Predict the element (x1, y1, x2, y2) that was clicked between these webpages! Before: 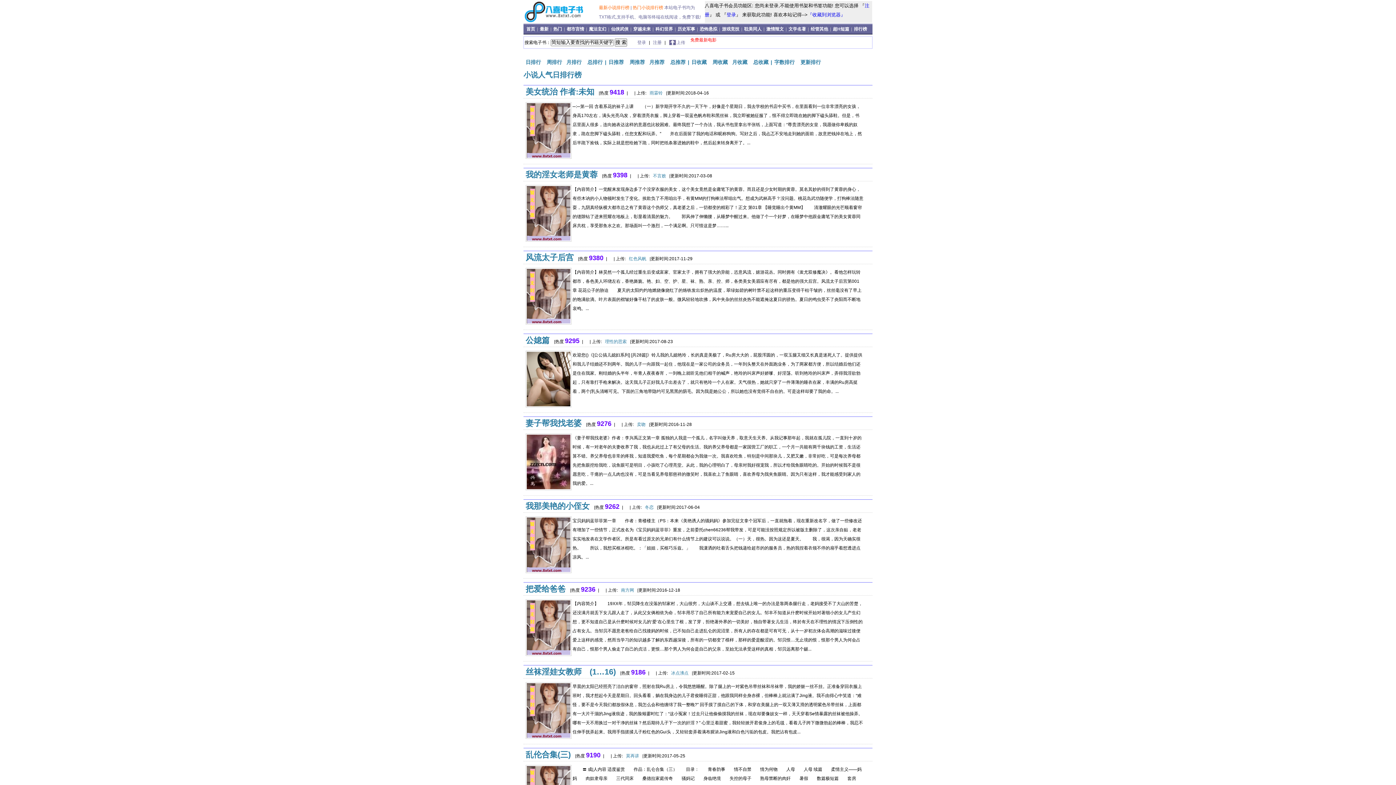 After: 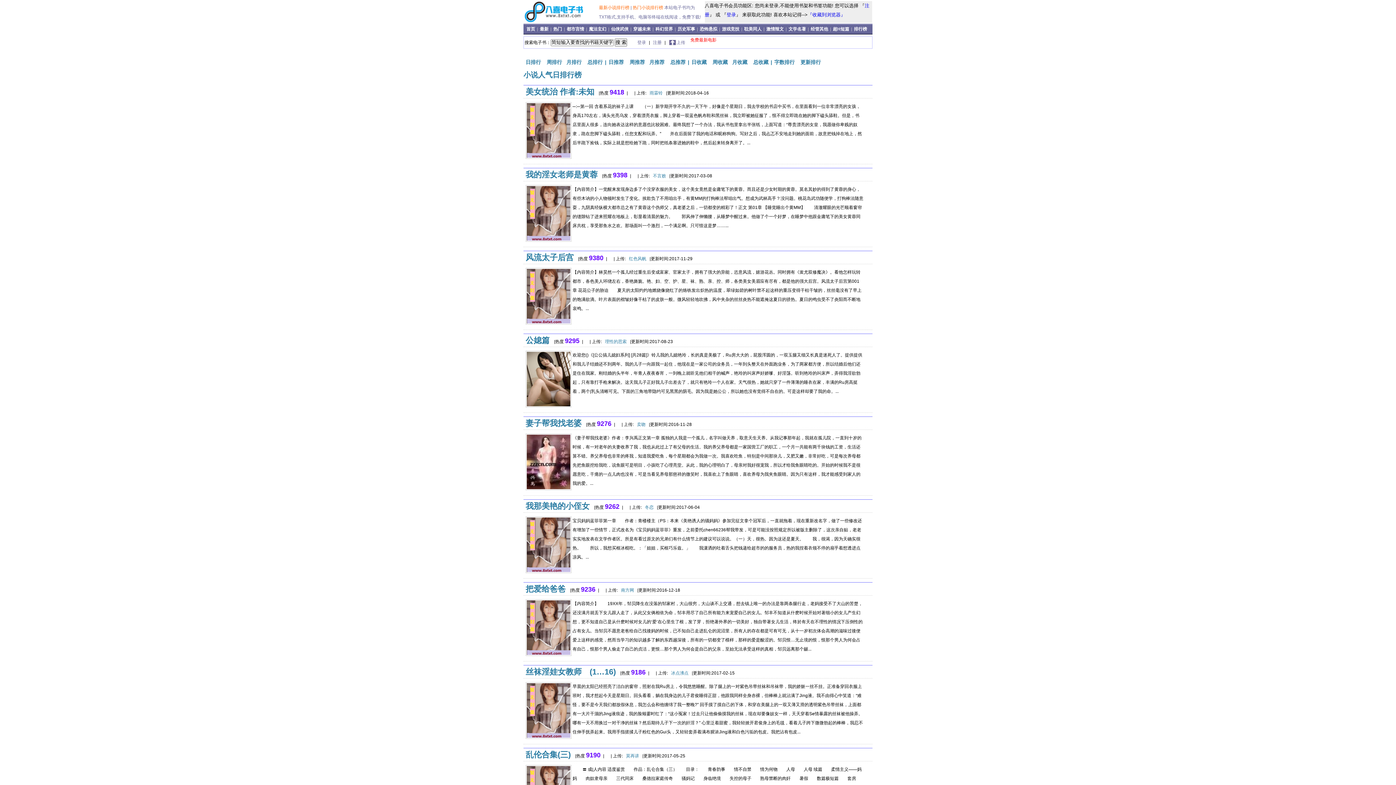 Action: bbox: (525, 268, 571, 324)